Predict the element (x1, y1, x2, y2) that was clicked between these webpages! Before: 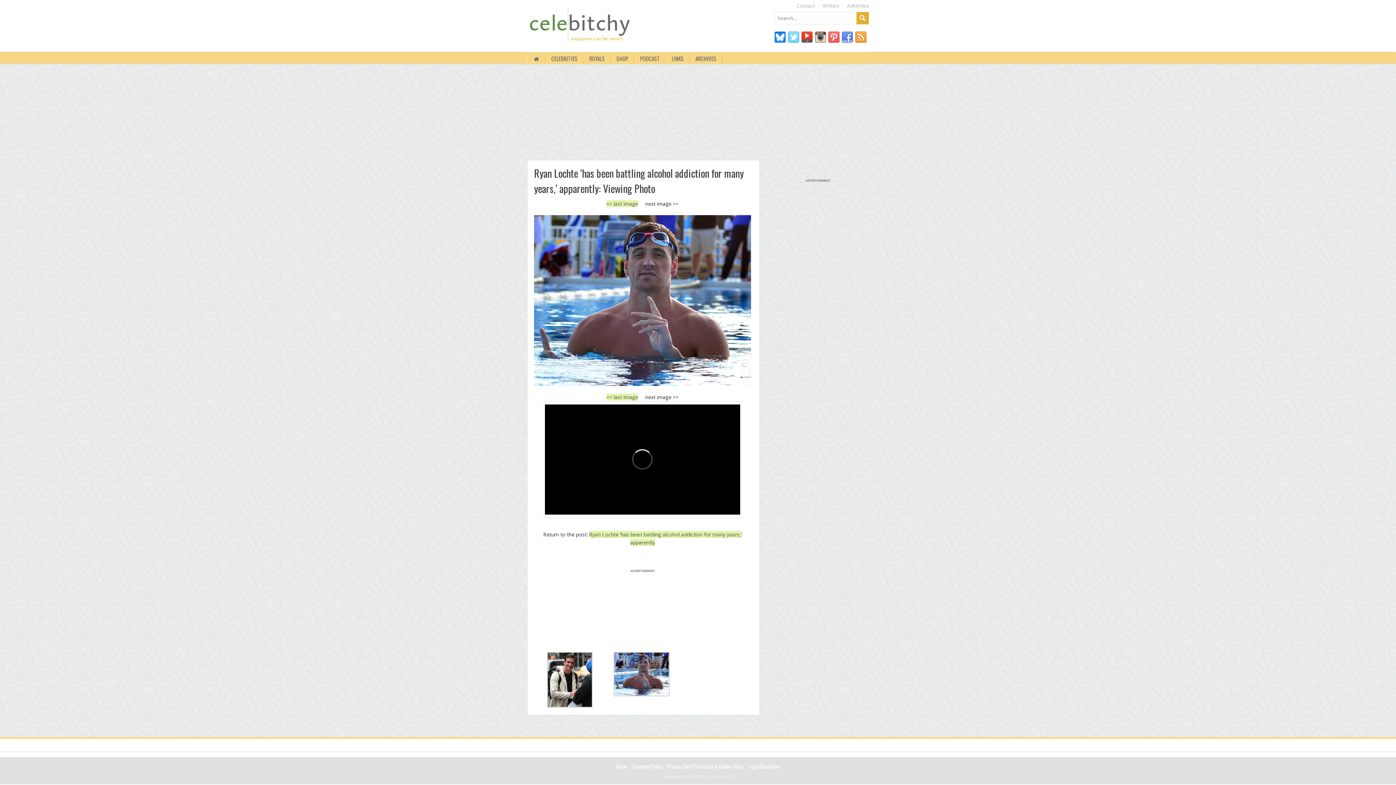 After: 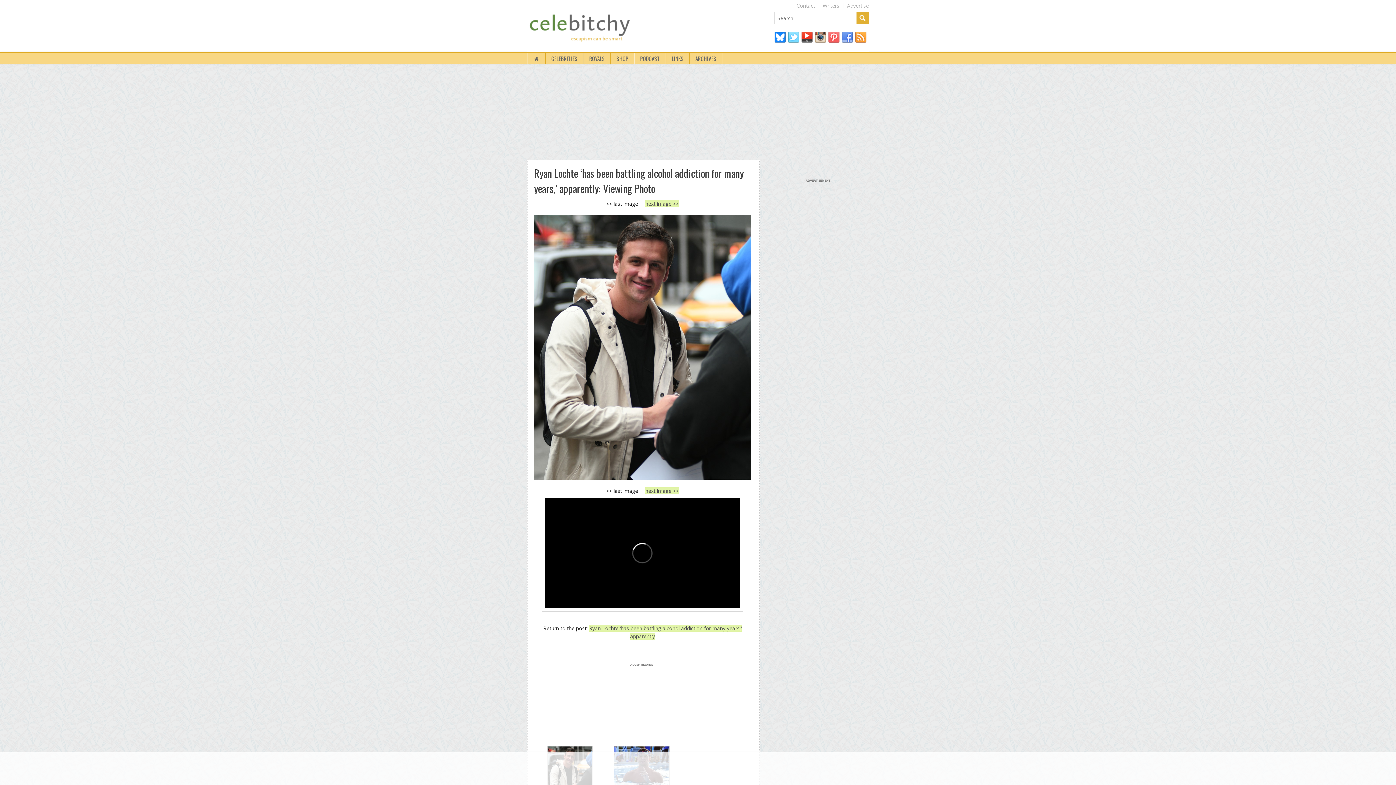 Action: bbox: (606, 200, 638, 207) label: << last image